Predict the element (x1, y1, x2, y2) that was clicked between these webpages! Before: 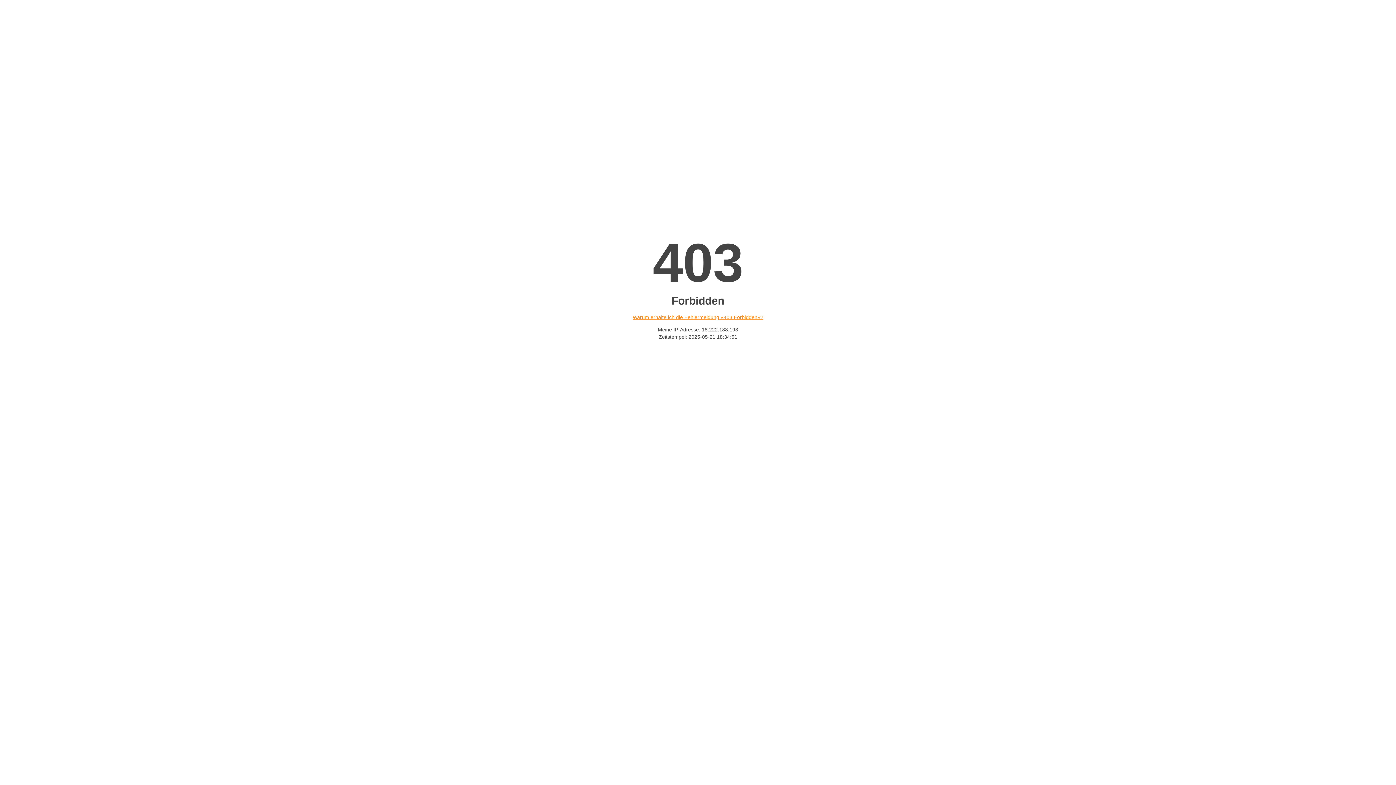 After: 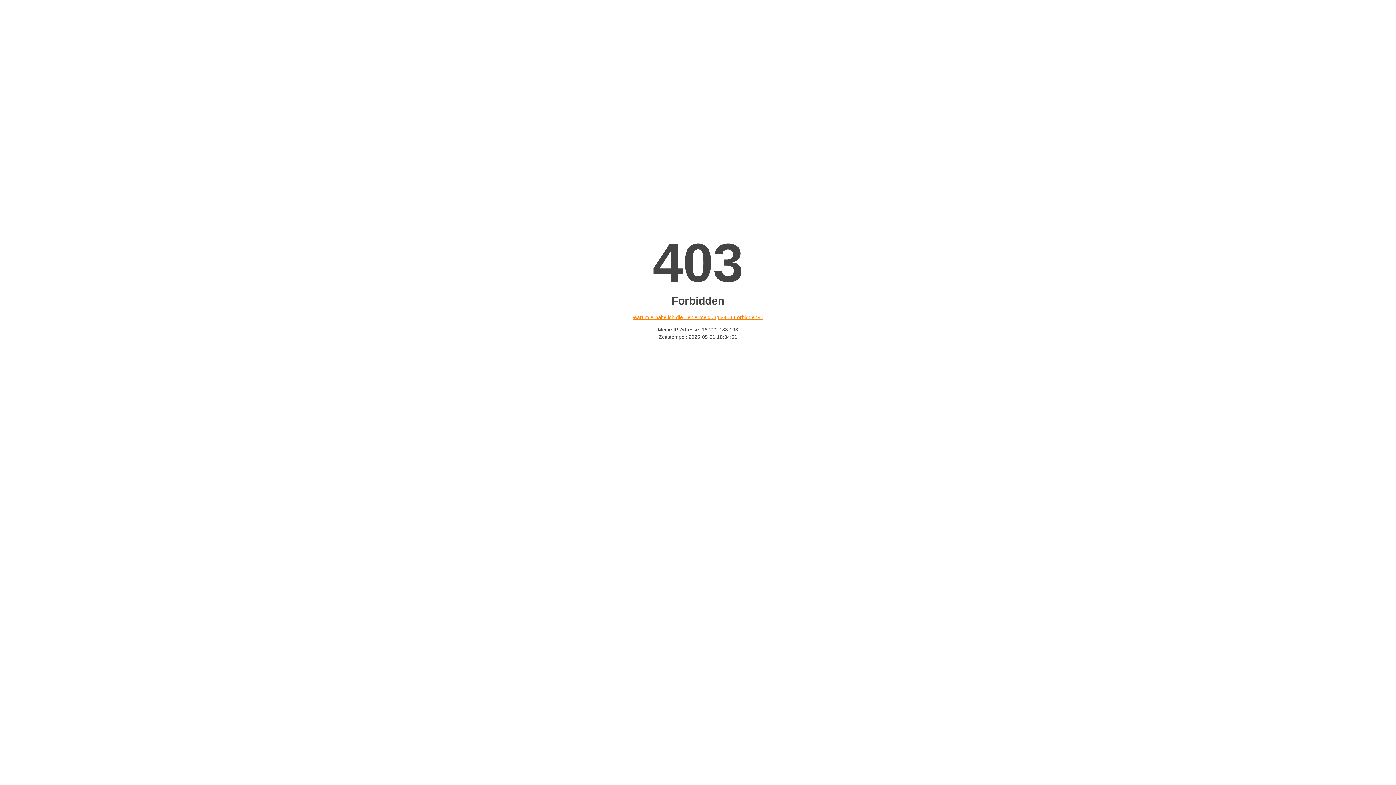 Action: bbox: (632, 314, 763, 320) label: Warum erhalte ich die Fehlermeldung «403 Forbidden»?